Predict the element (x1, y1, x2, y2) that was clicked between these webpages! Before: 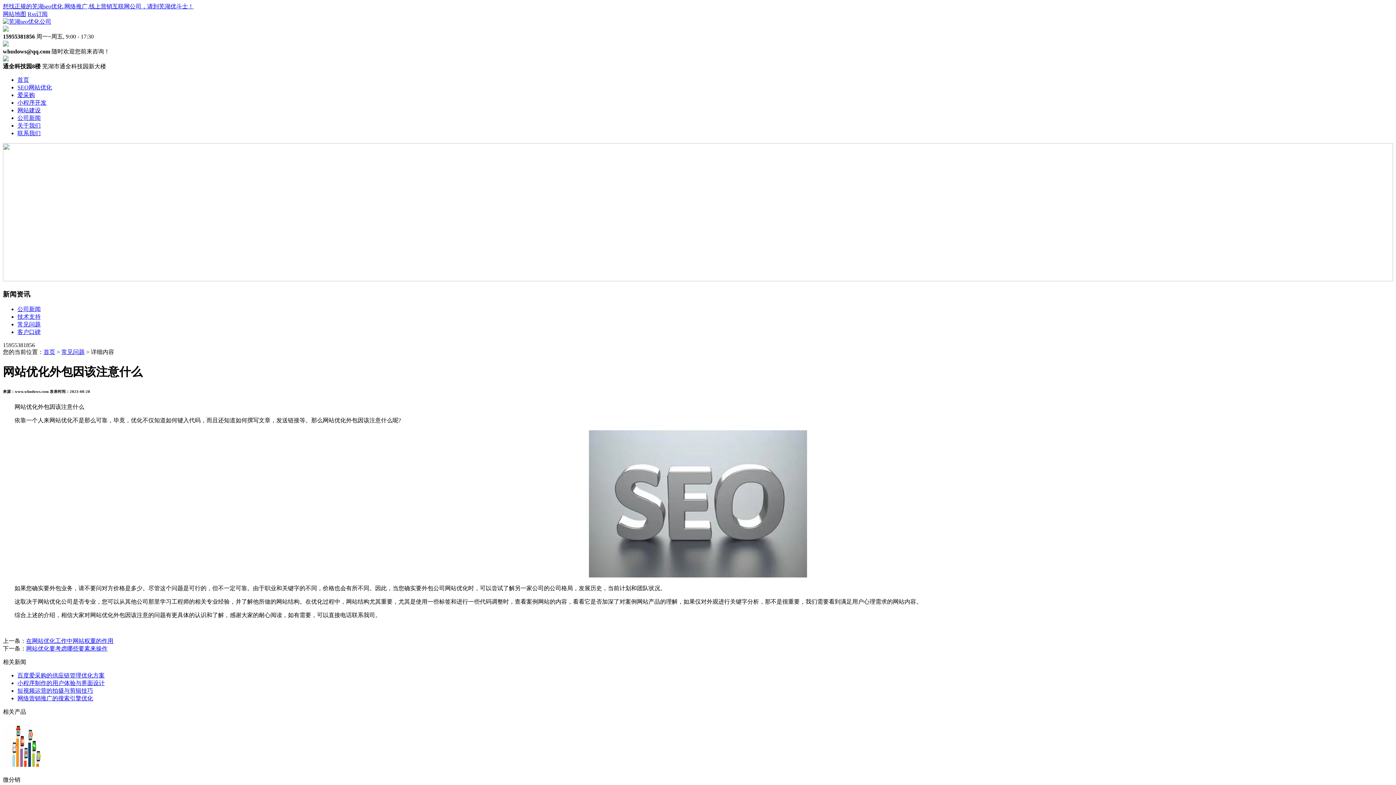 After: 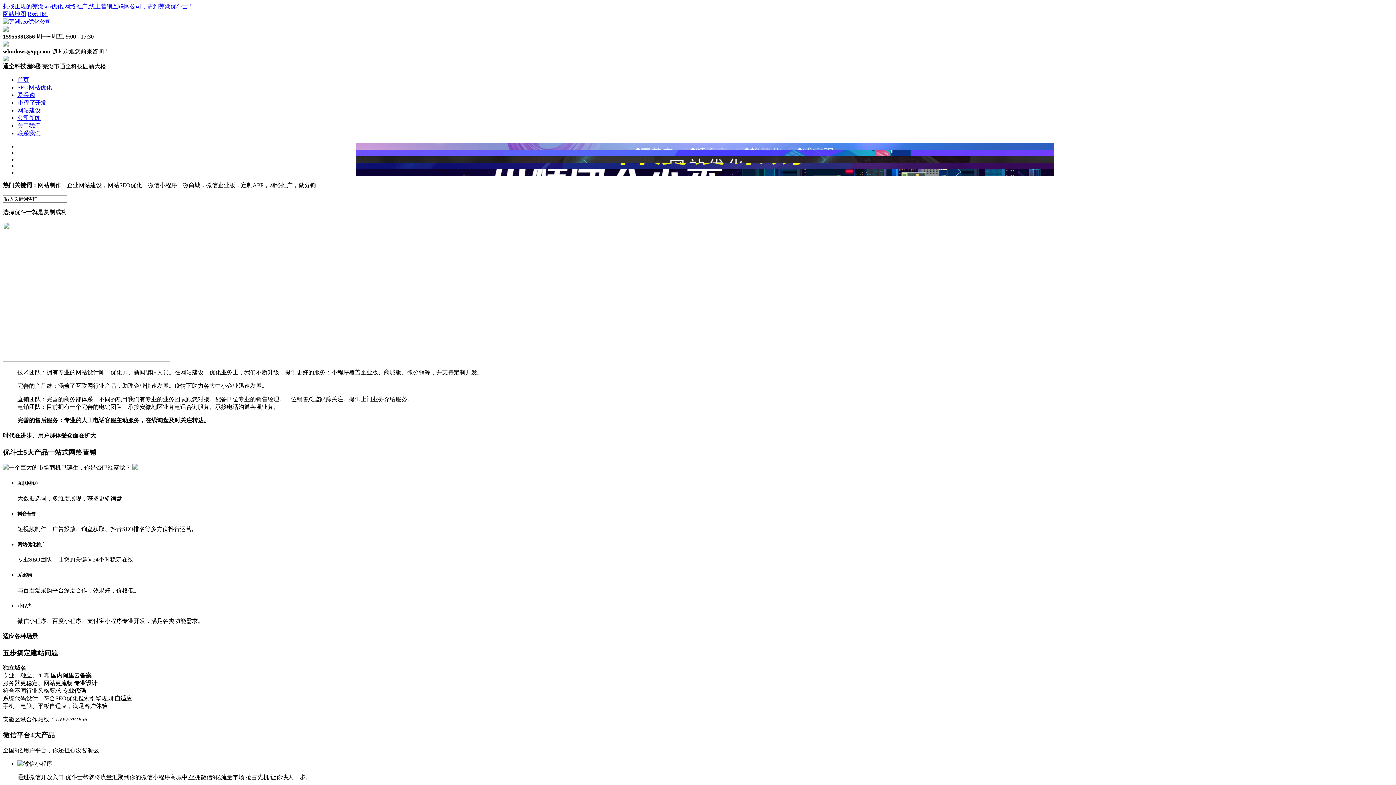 Action: bbox: (43, 349, 55, 355) label: 首页